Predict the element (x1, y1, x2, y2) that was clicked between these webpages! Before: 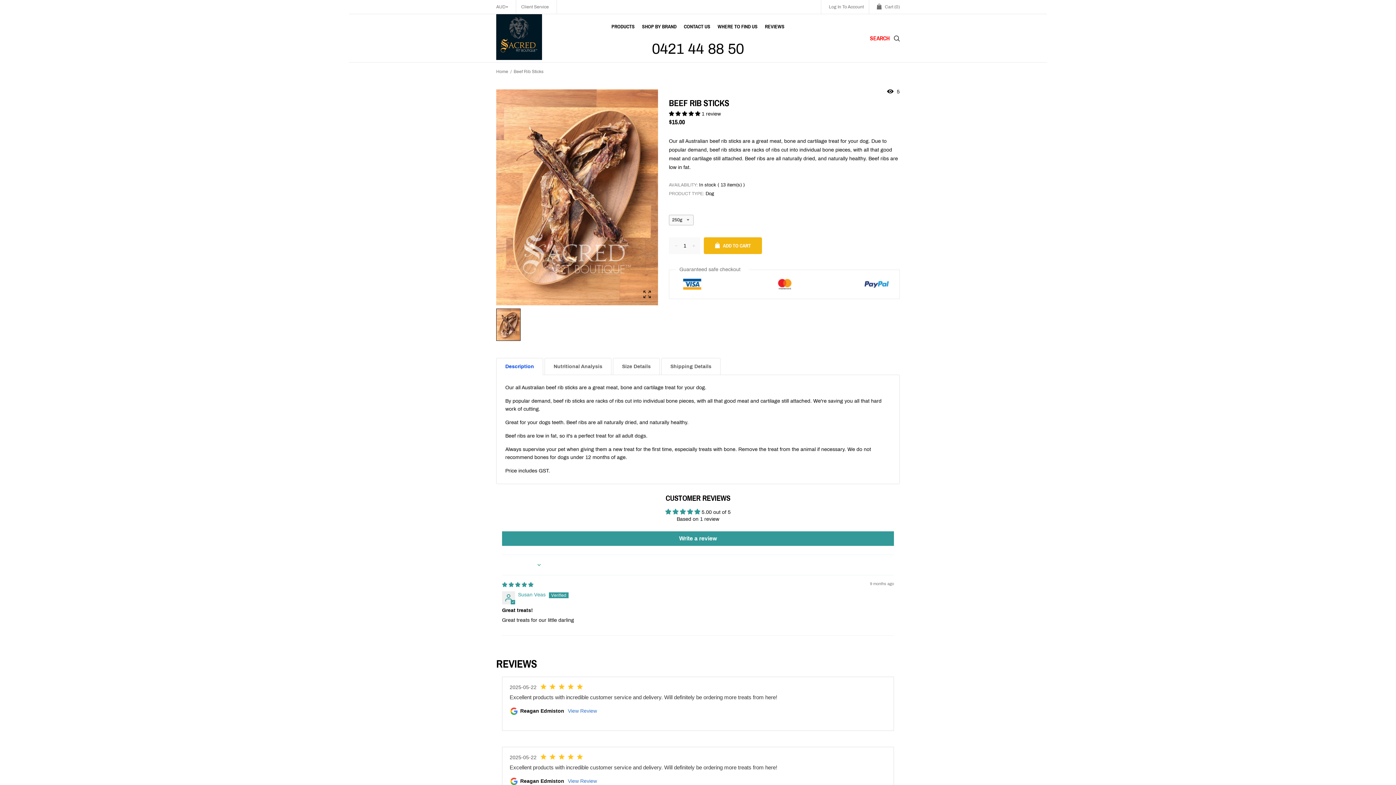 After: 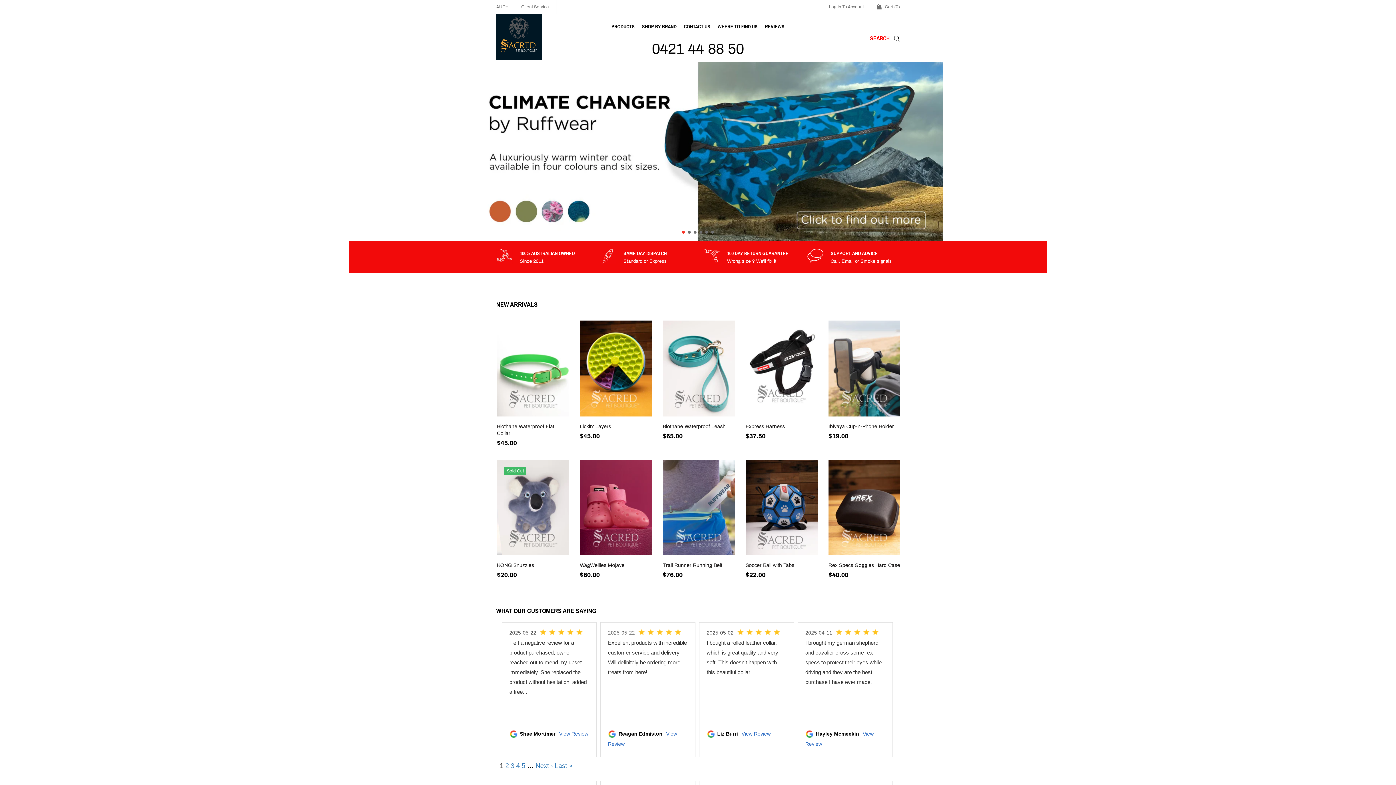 Action: bbox: (496, 68, 508, 75) label: Home